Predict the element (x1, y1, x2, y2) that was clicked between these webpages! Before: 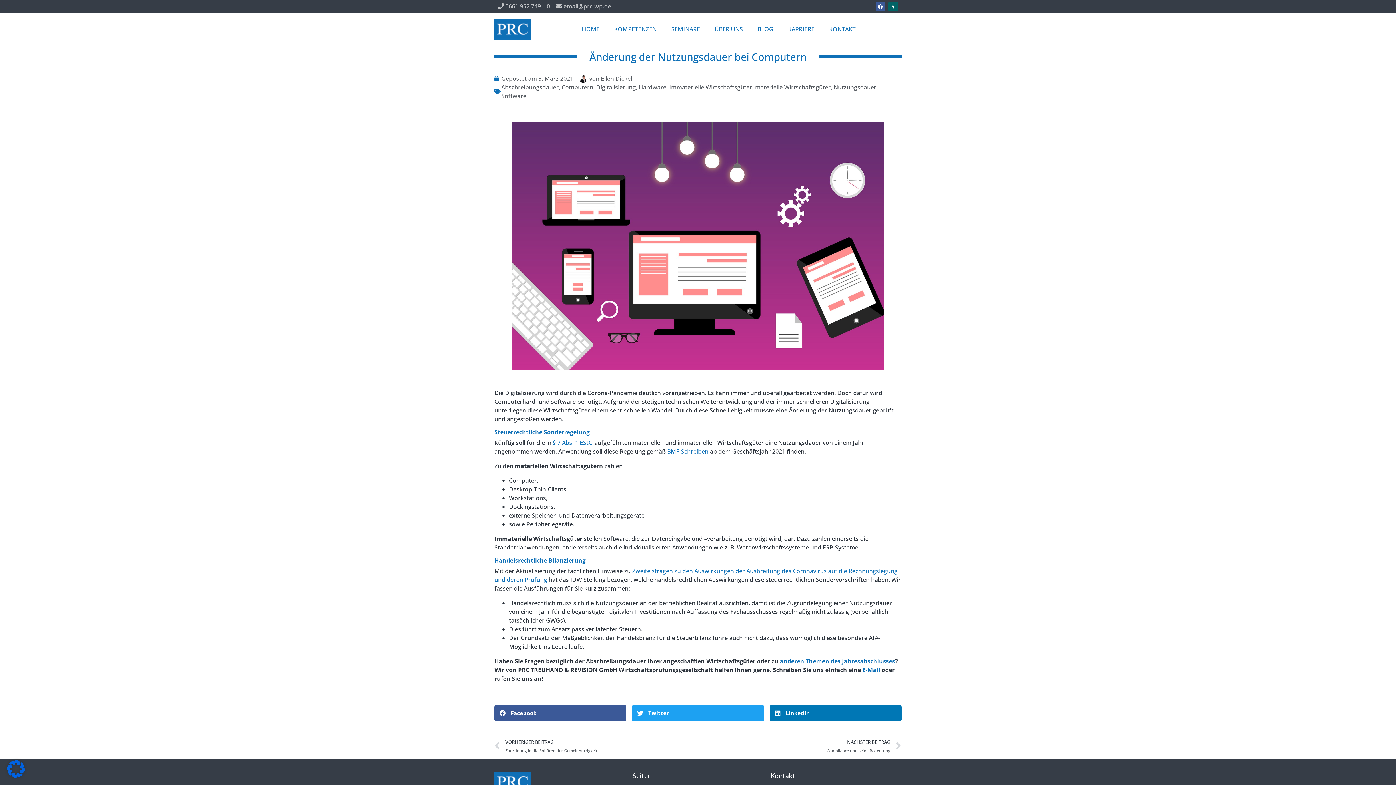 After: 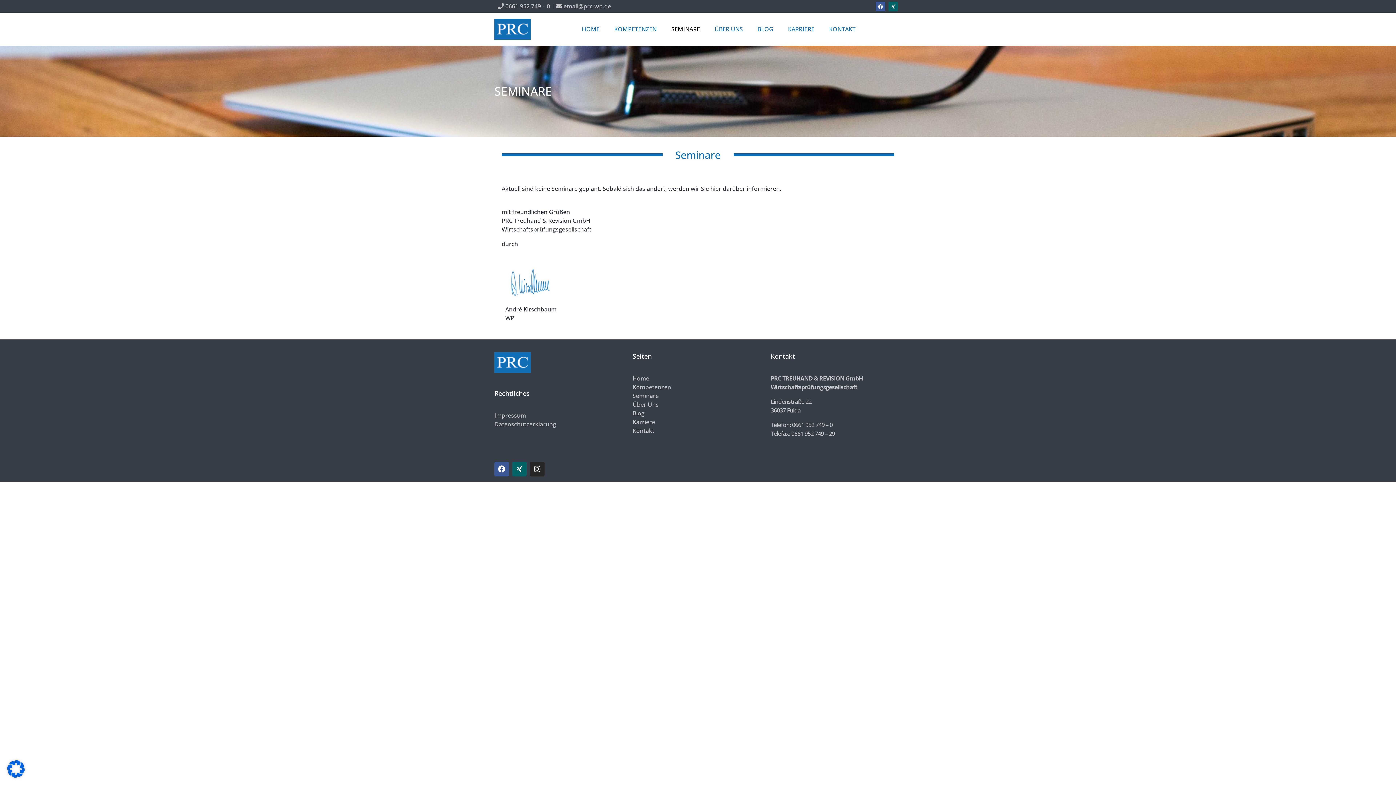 Action: label: SEMINARE bbox: (664, 16, 707, 41)